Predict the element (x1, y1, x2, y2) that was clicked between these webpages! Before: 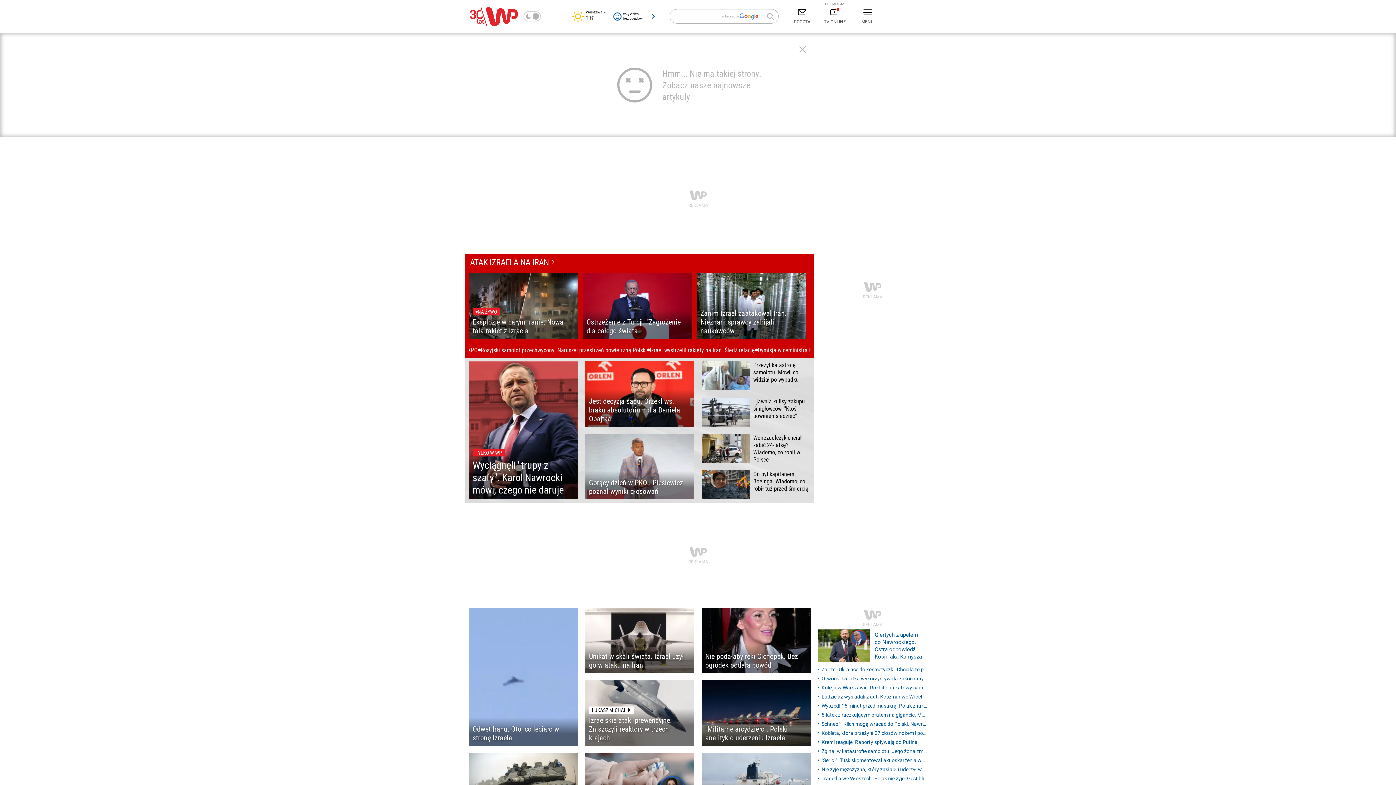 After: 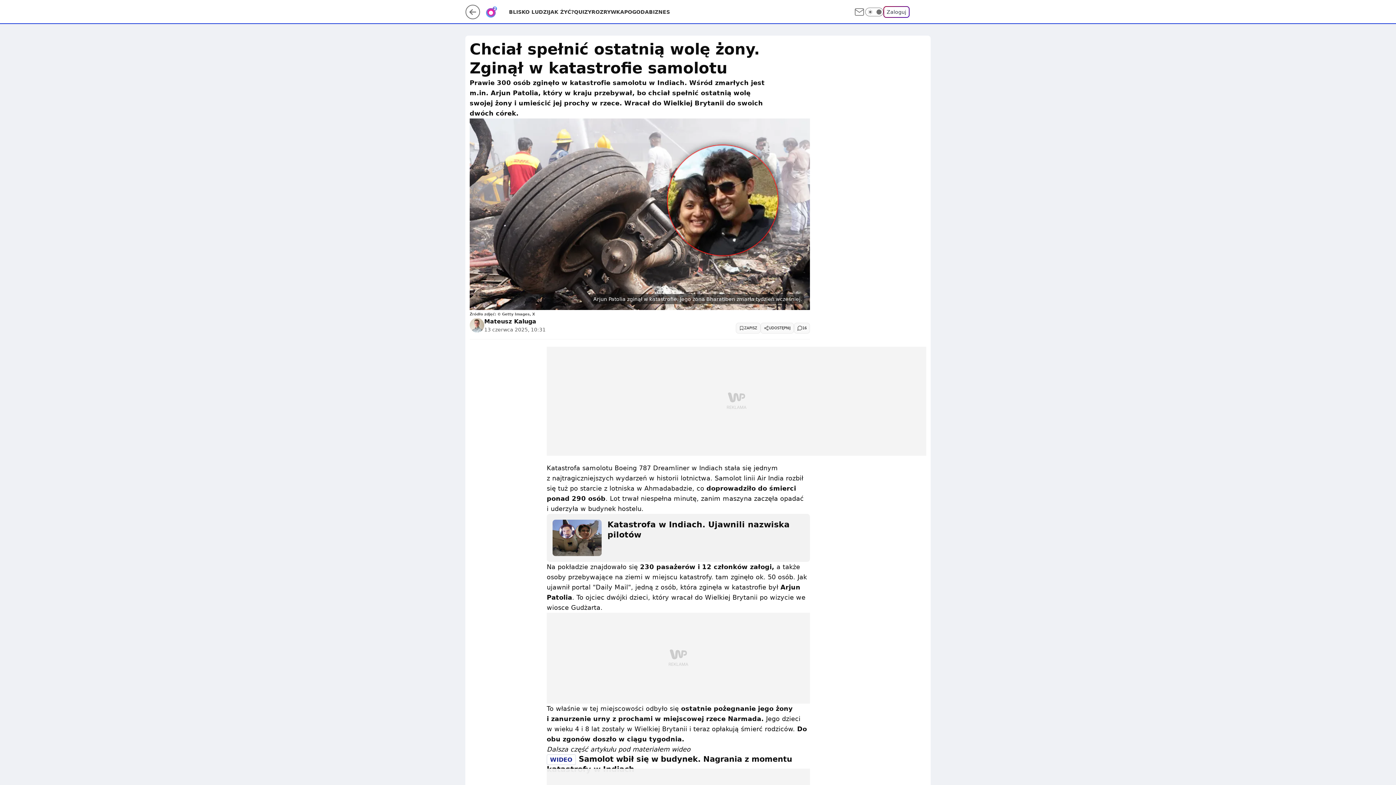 Action: label: Zginął w katastrofie samolotu. Jego żona zmarła tydzień wcześniej bbox: (818, 748, 927, 755)